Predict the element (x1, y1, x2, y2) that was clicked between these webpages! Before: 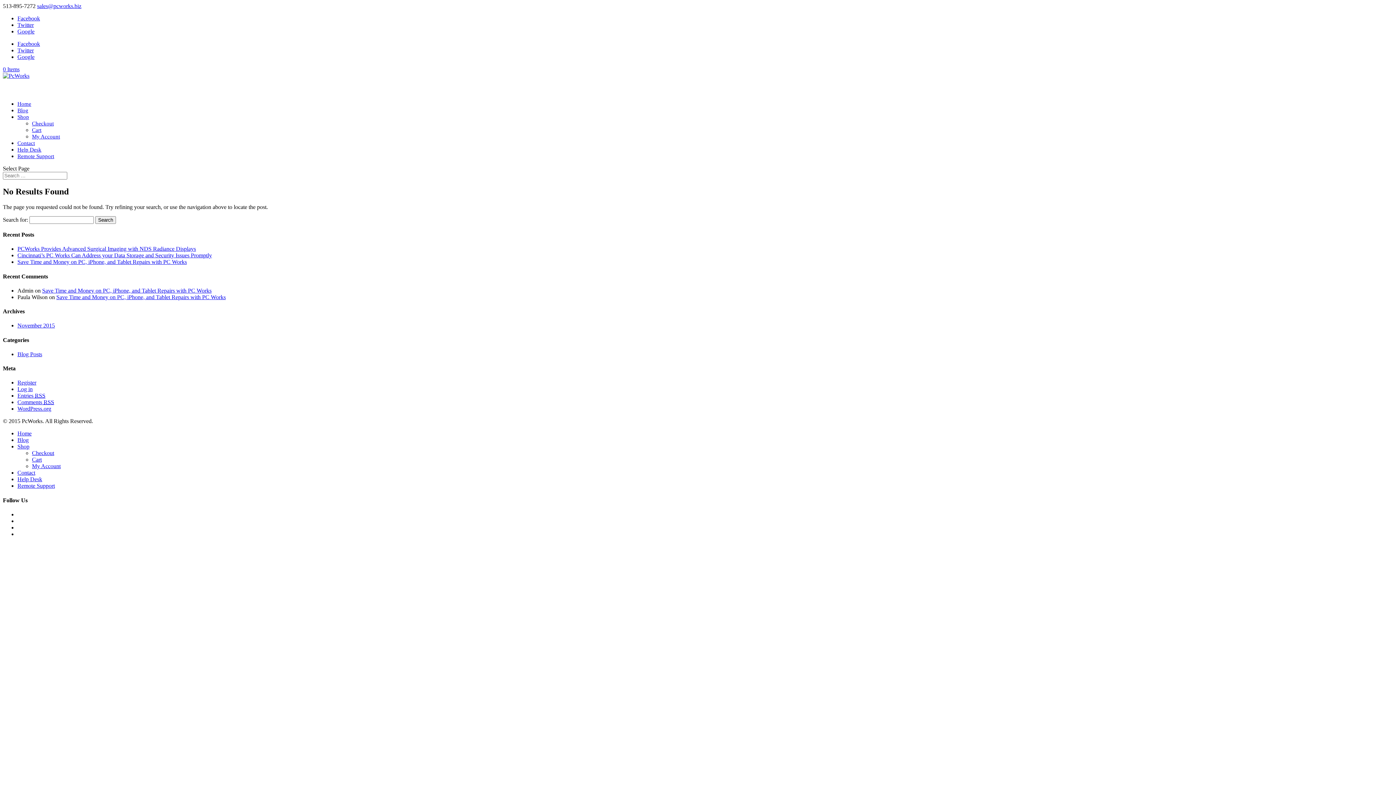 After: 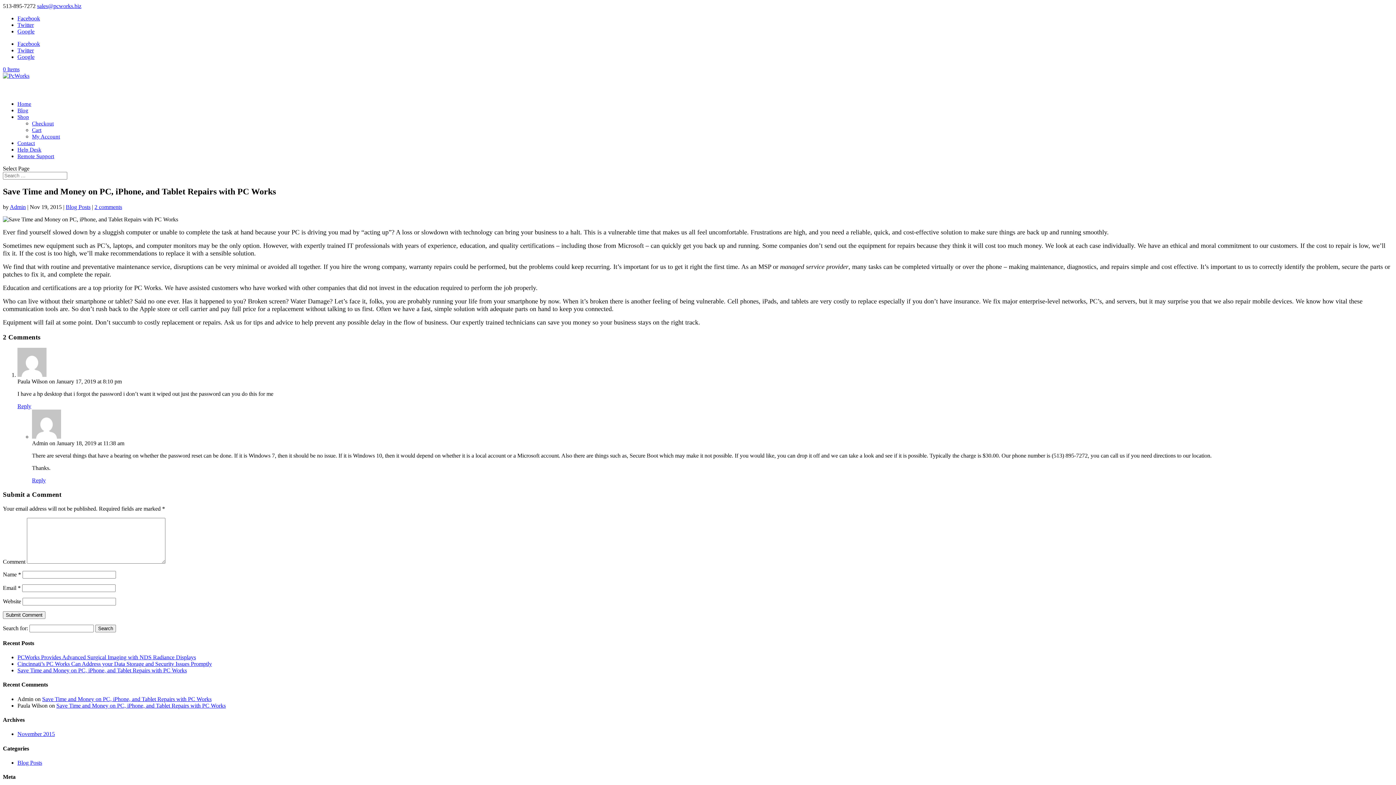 Action: label: Save Time and Money on PC, iPhone, and Tablet Repairs with PC Works bbox: (17, 259, 186, 265)